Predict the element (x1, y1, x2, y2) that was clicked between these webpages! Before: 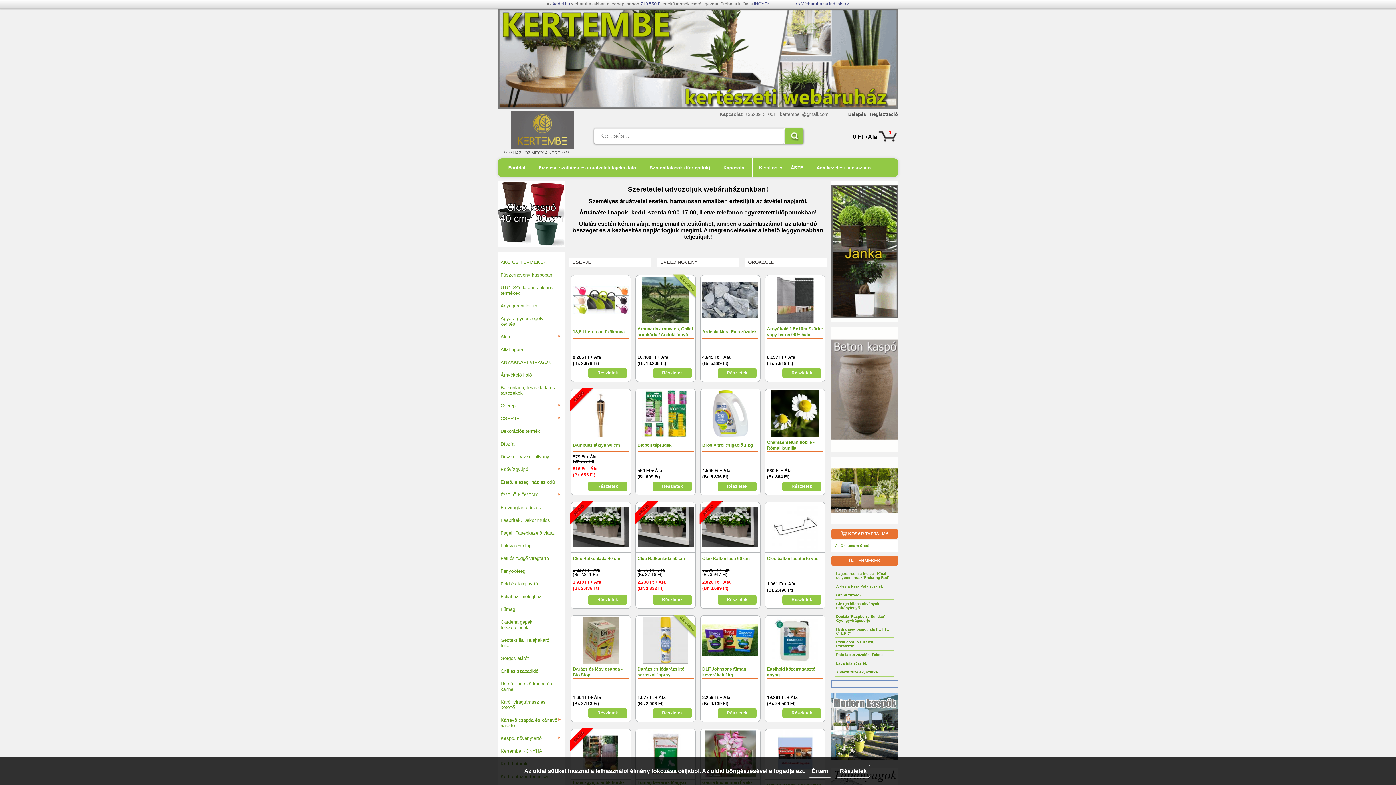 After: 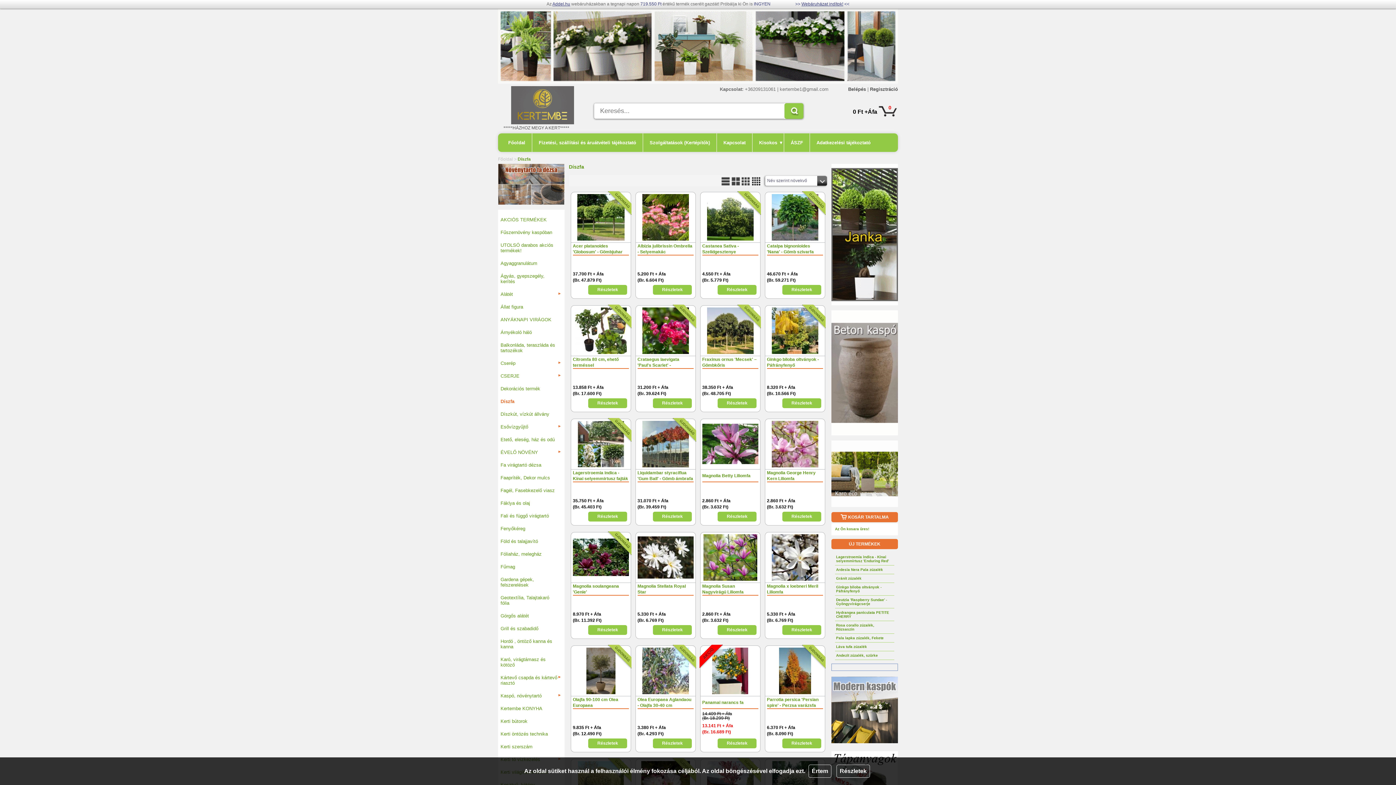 Action: label: Díszfa bbox: (500, 441, 562, 446)